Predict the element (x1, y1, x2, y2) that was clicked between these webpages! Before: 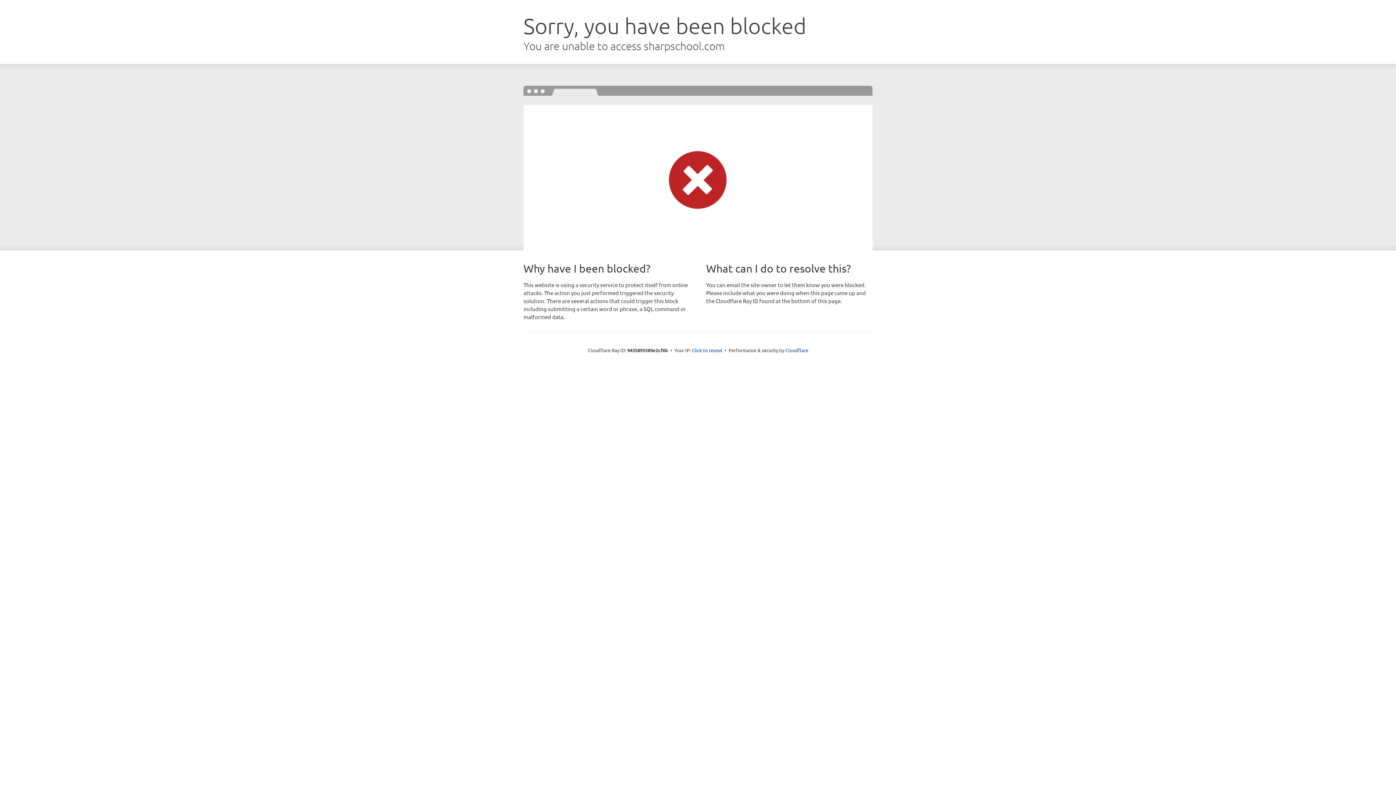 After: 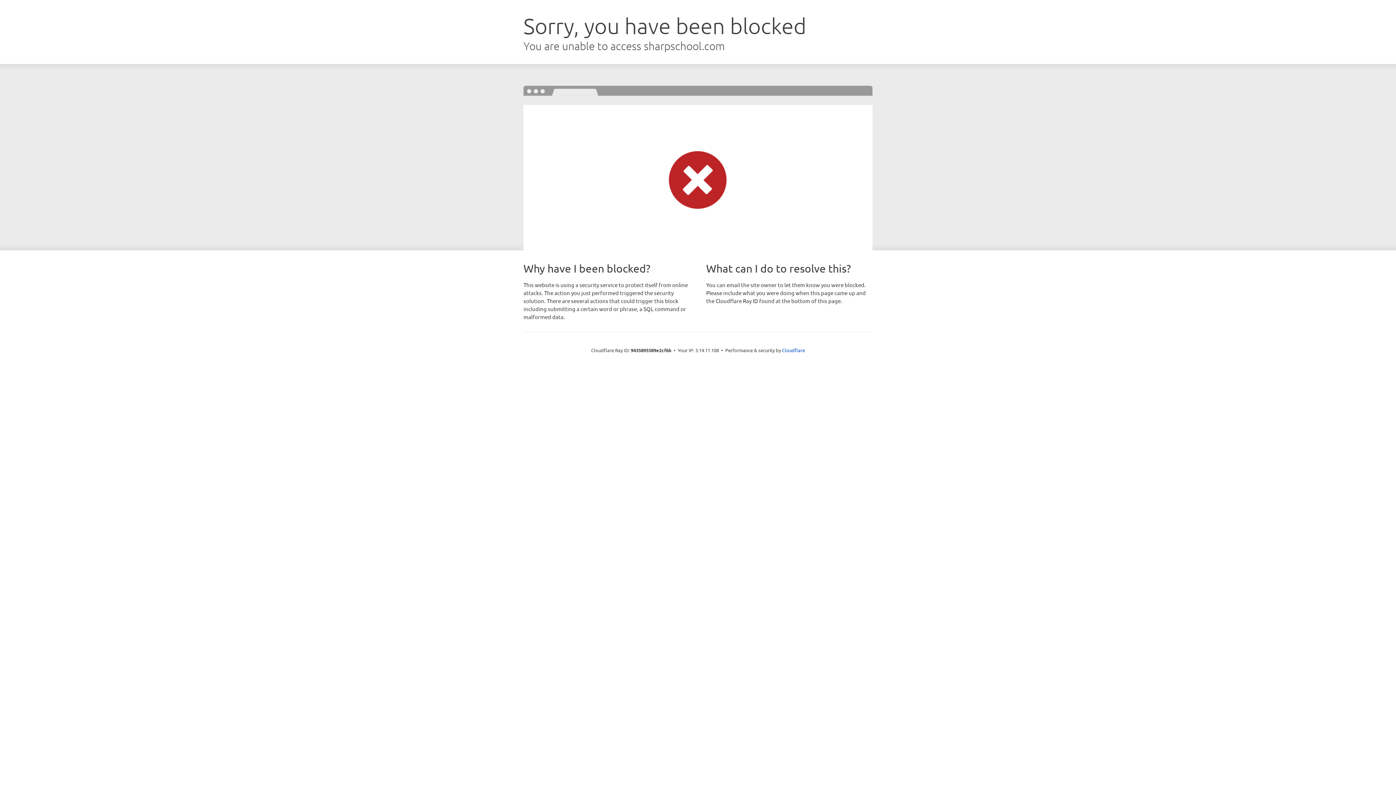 Action: label: Click to reveal bbox: (692, 346, 722, 353)